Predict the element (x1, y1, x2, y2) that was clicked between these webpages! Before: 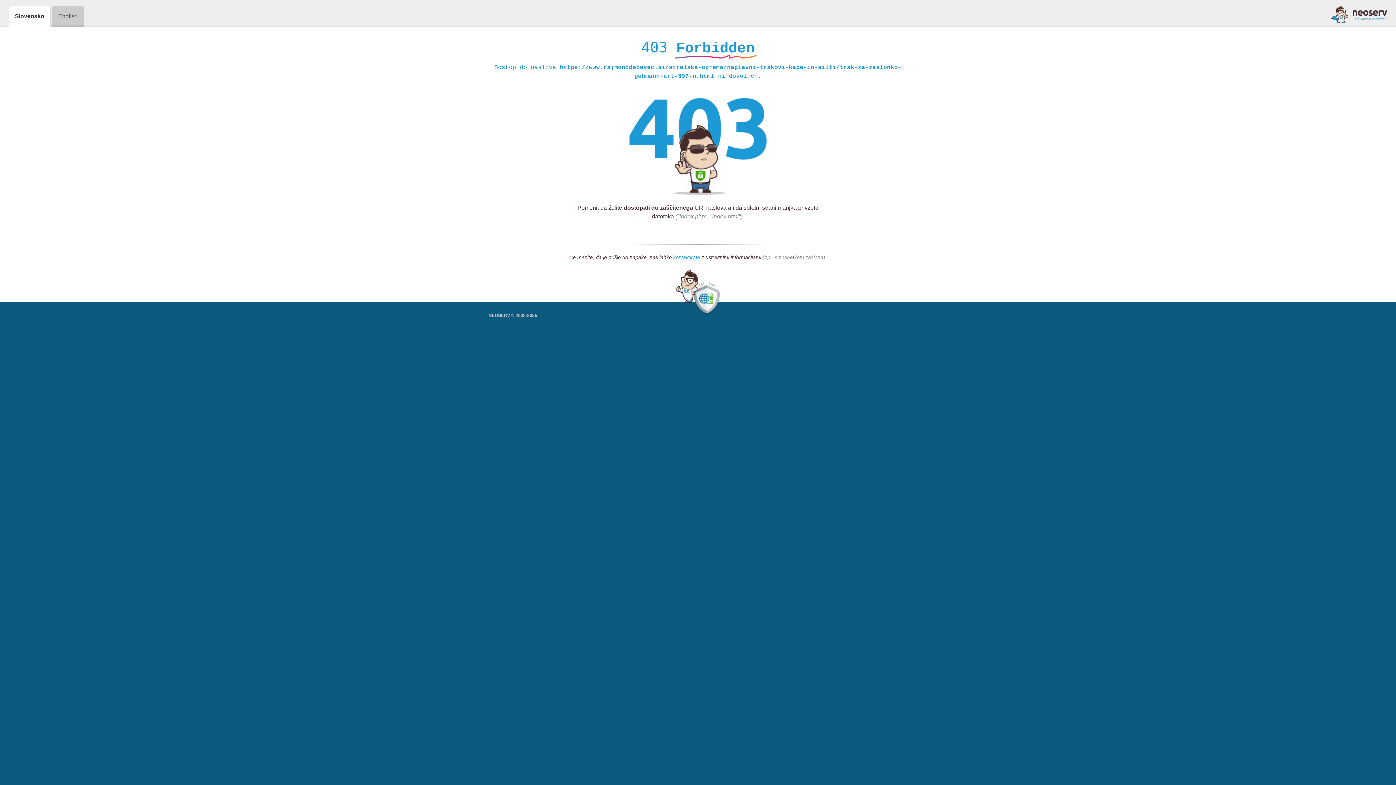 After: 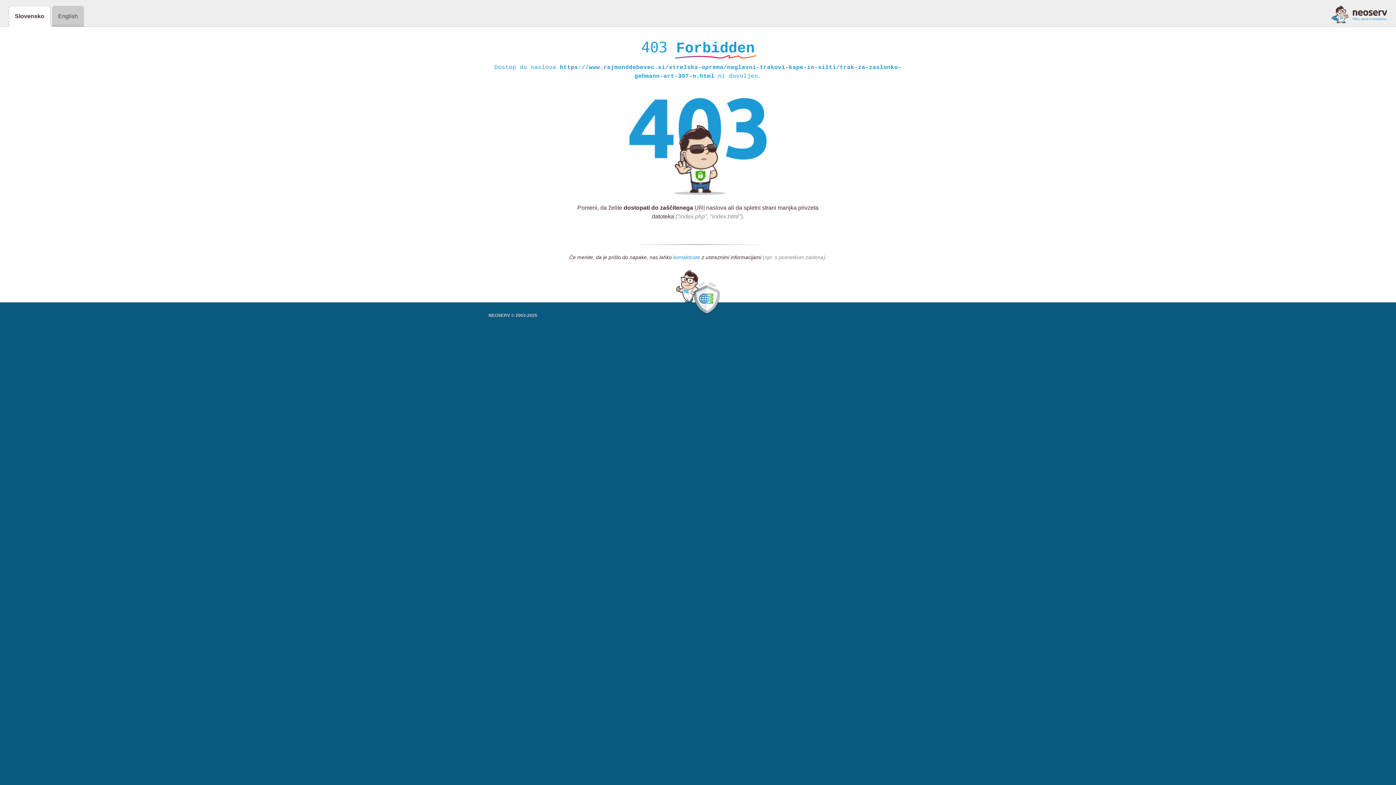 Action: label: kontaktirate bbox: (673, 254, 700, 261)